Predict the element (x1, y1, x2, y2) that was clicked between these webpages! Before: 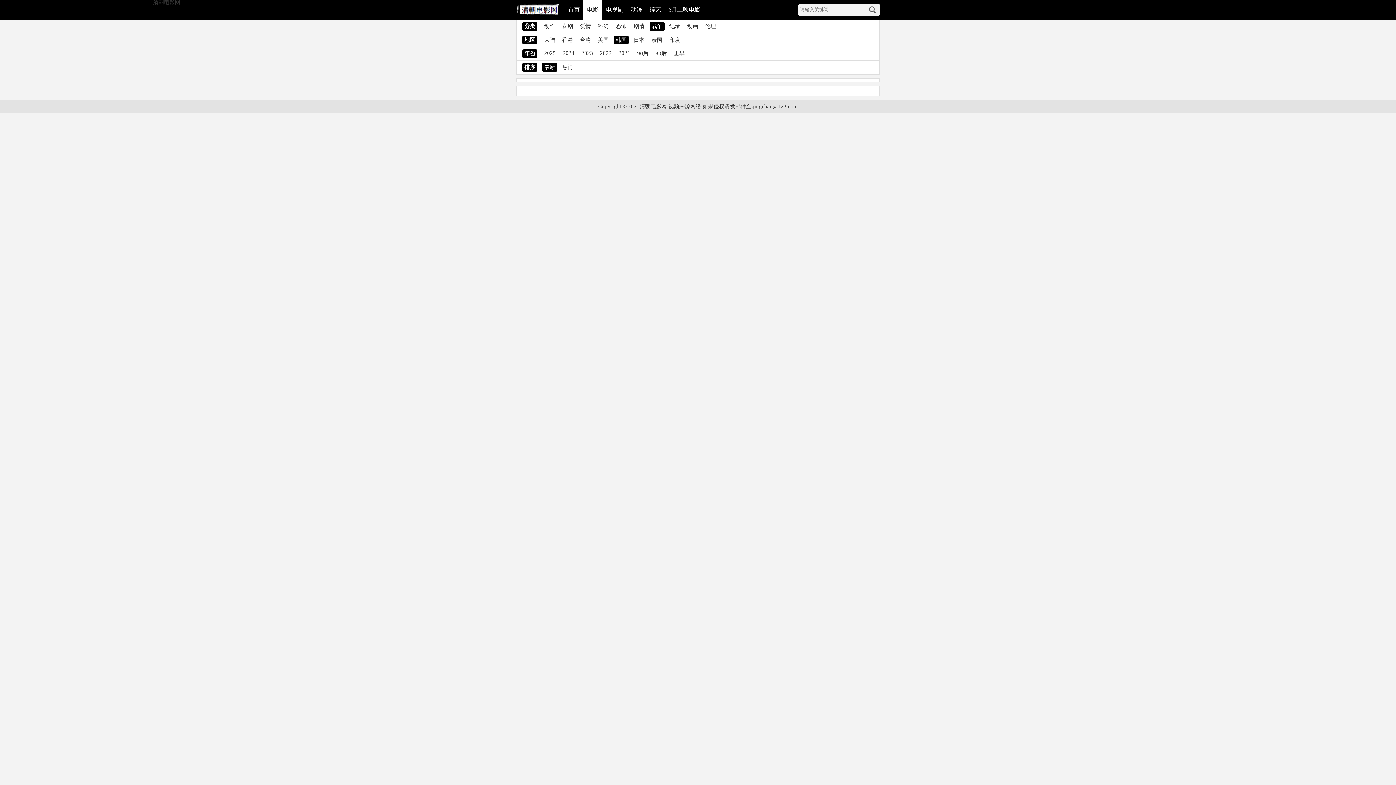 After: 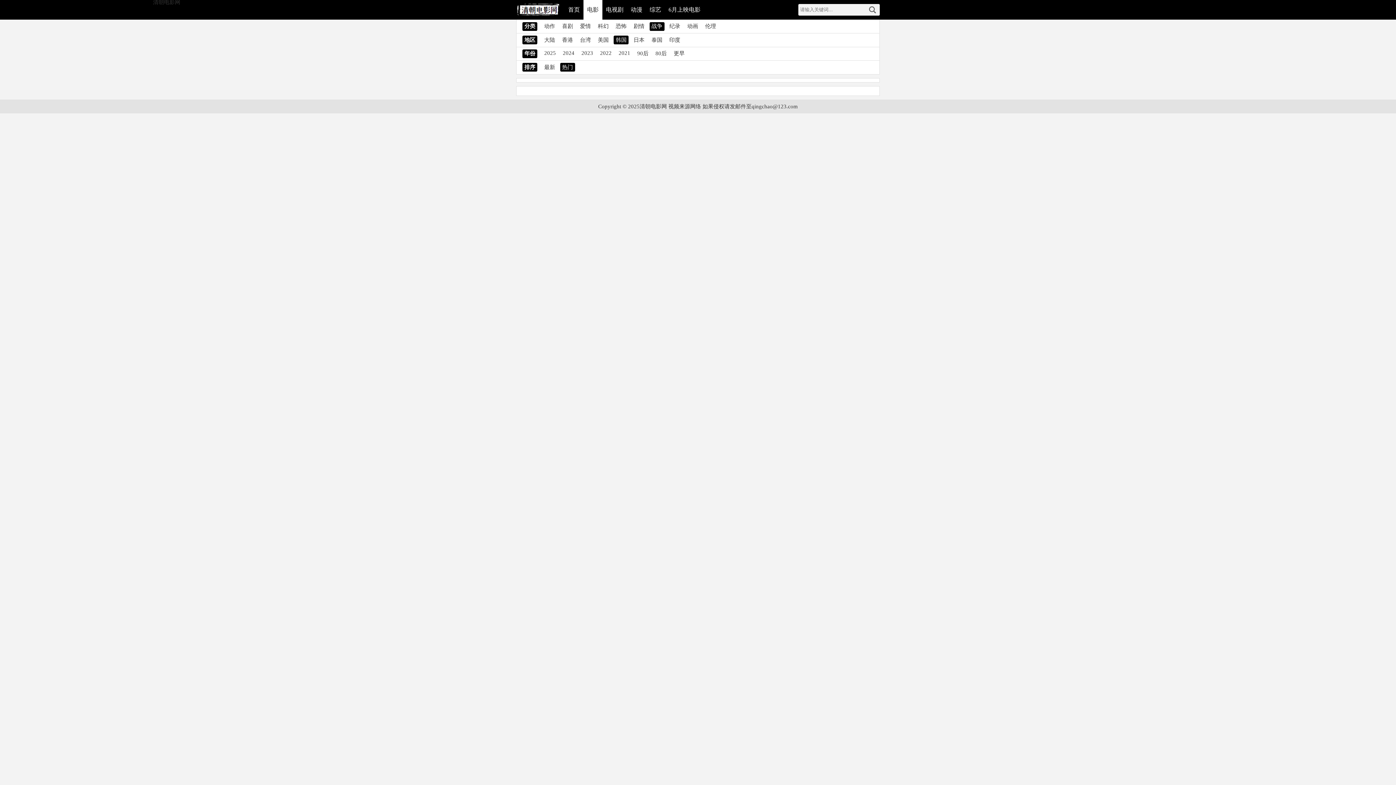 Action: bbox: (560, 63, 575, 71) label: 热门